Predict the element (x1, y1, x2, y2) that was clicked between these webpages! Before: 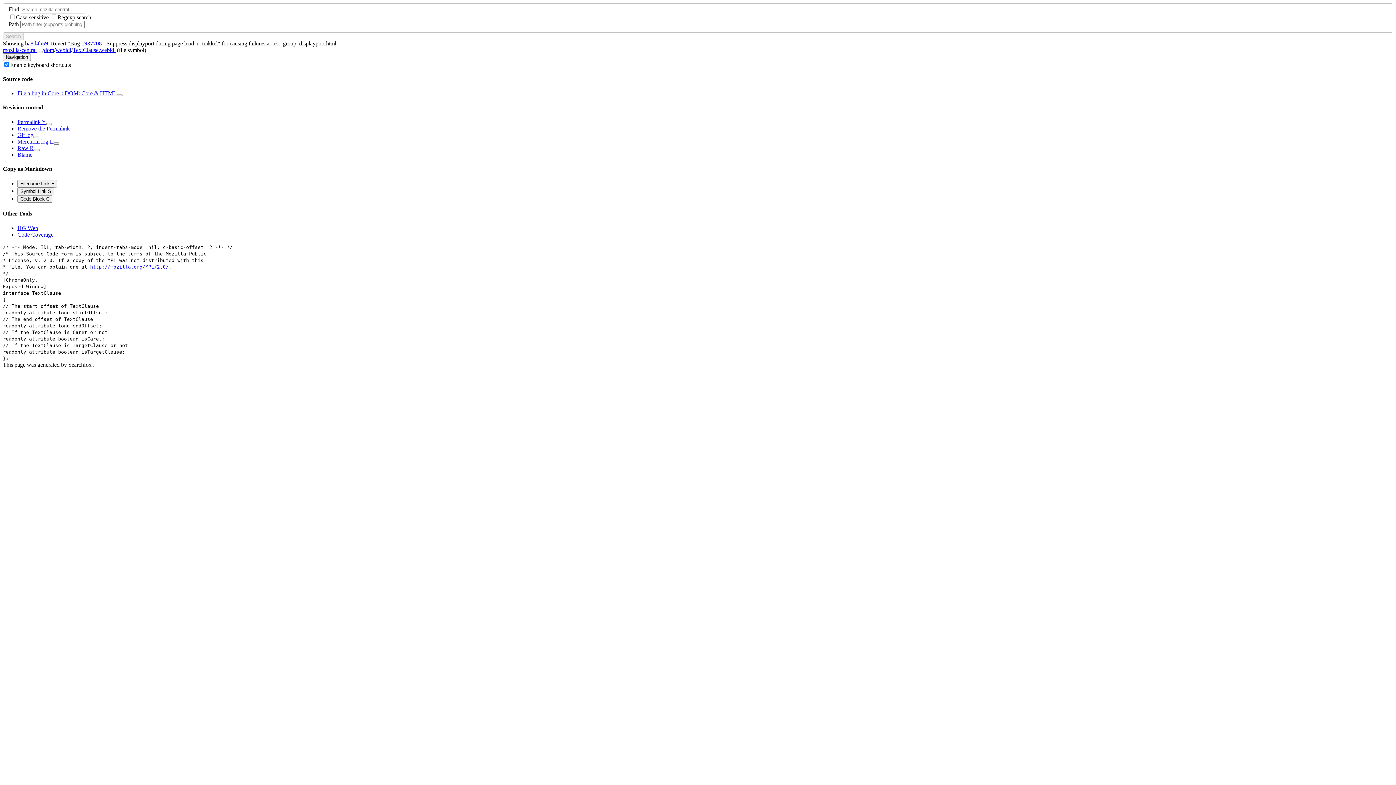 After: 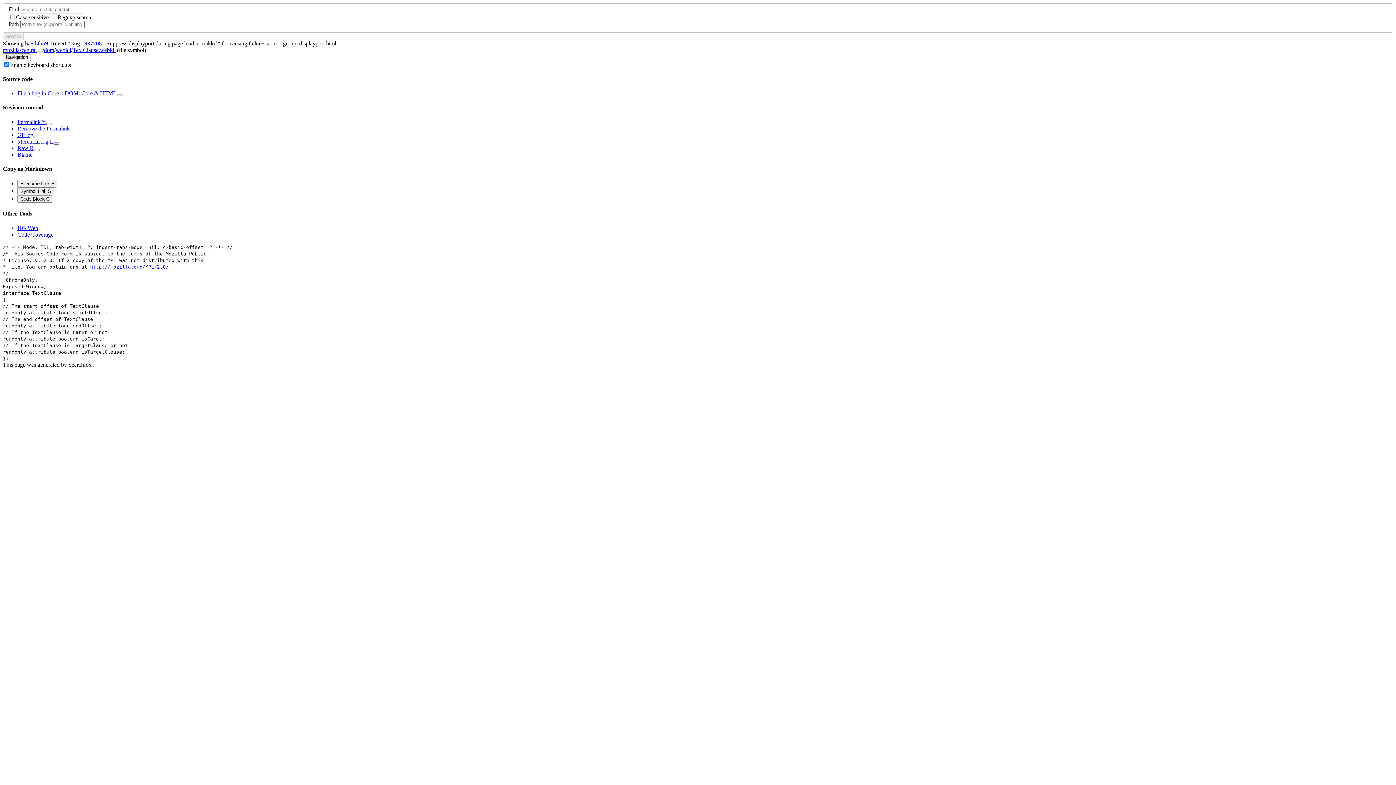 Action: bbox: (36, 50, 42, 52)